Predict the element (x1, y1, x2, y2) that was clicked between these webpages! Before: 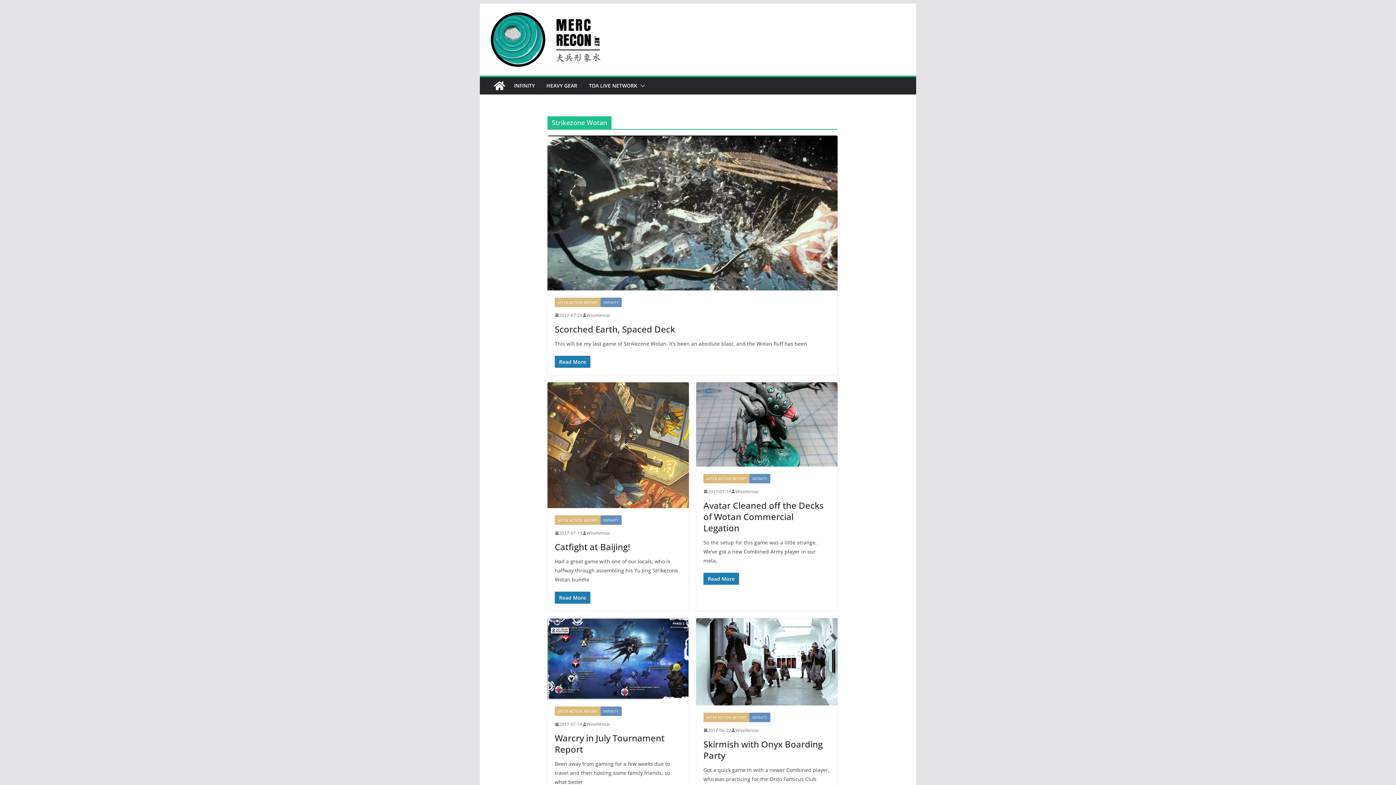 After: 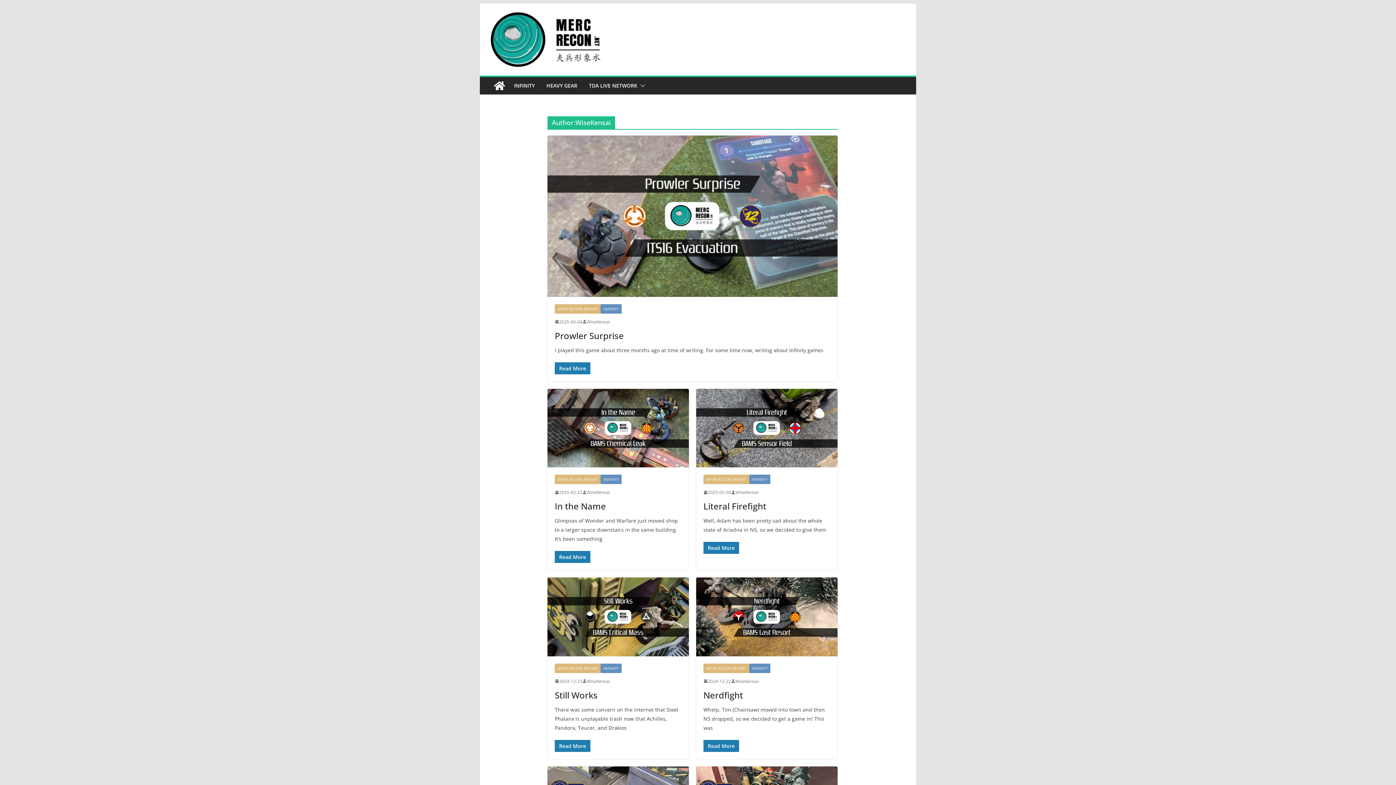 Action: bbox: (586, 529, 610, 537) label: WiseKensai